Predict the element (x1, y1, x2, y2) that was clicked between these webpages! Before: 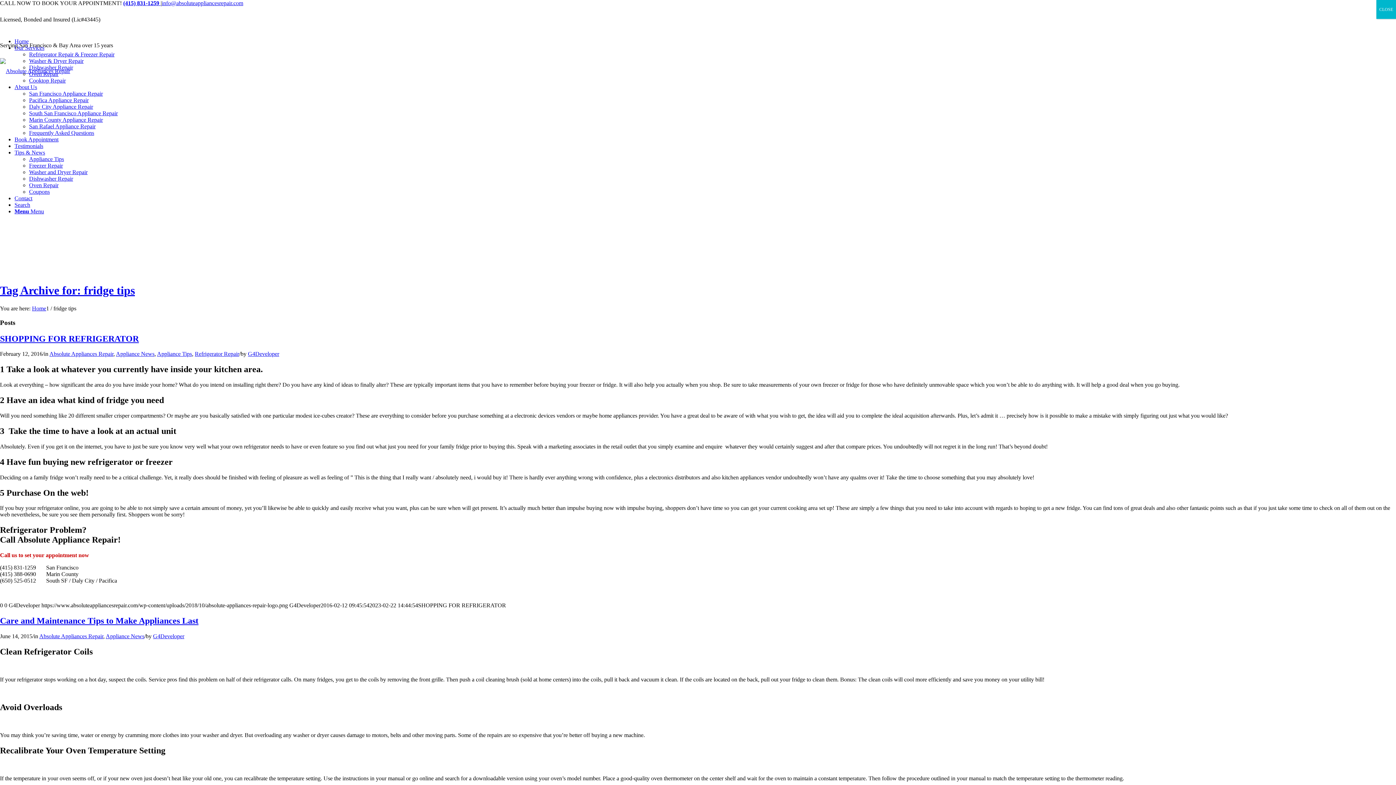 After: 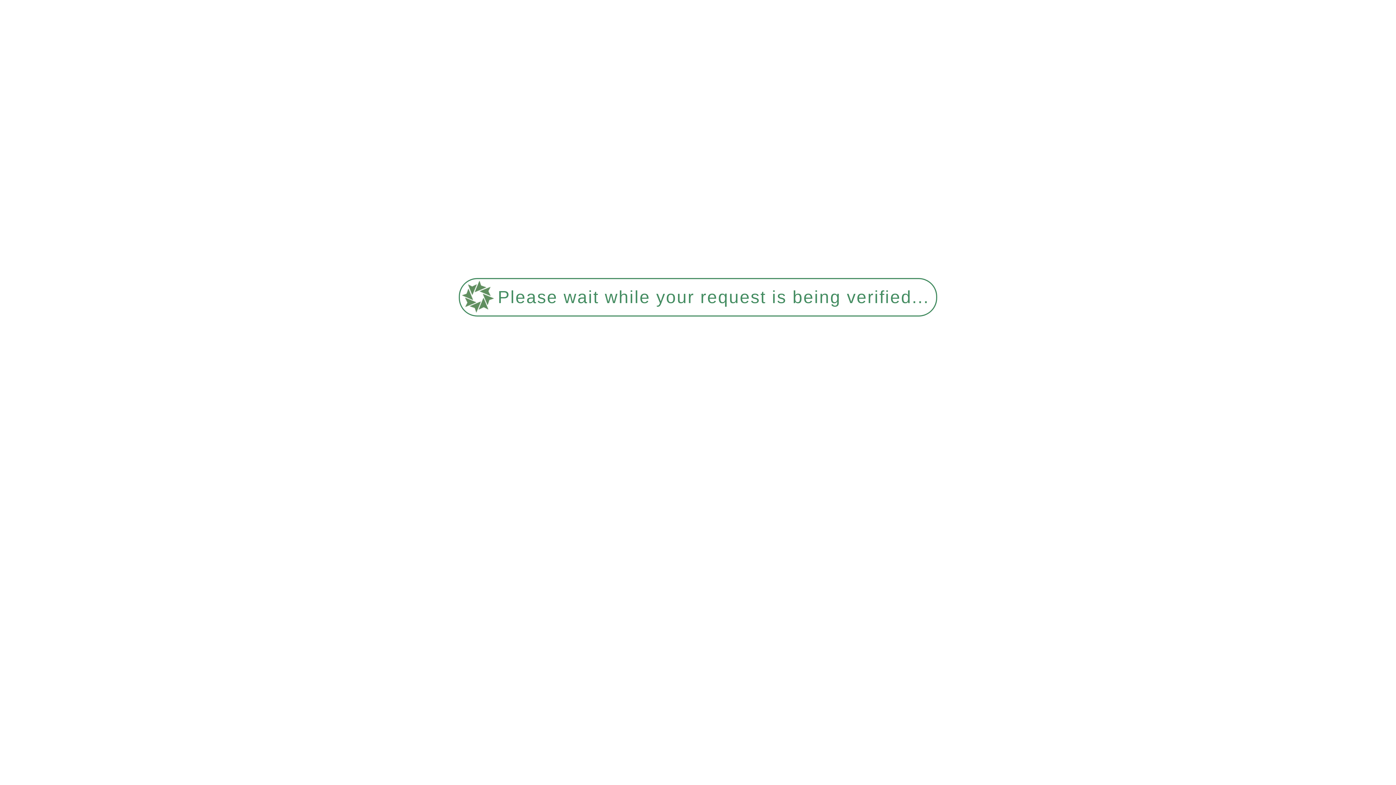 Action: bbox: (194, 351, 239, 357) label: Refrigerator Repair